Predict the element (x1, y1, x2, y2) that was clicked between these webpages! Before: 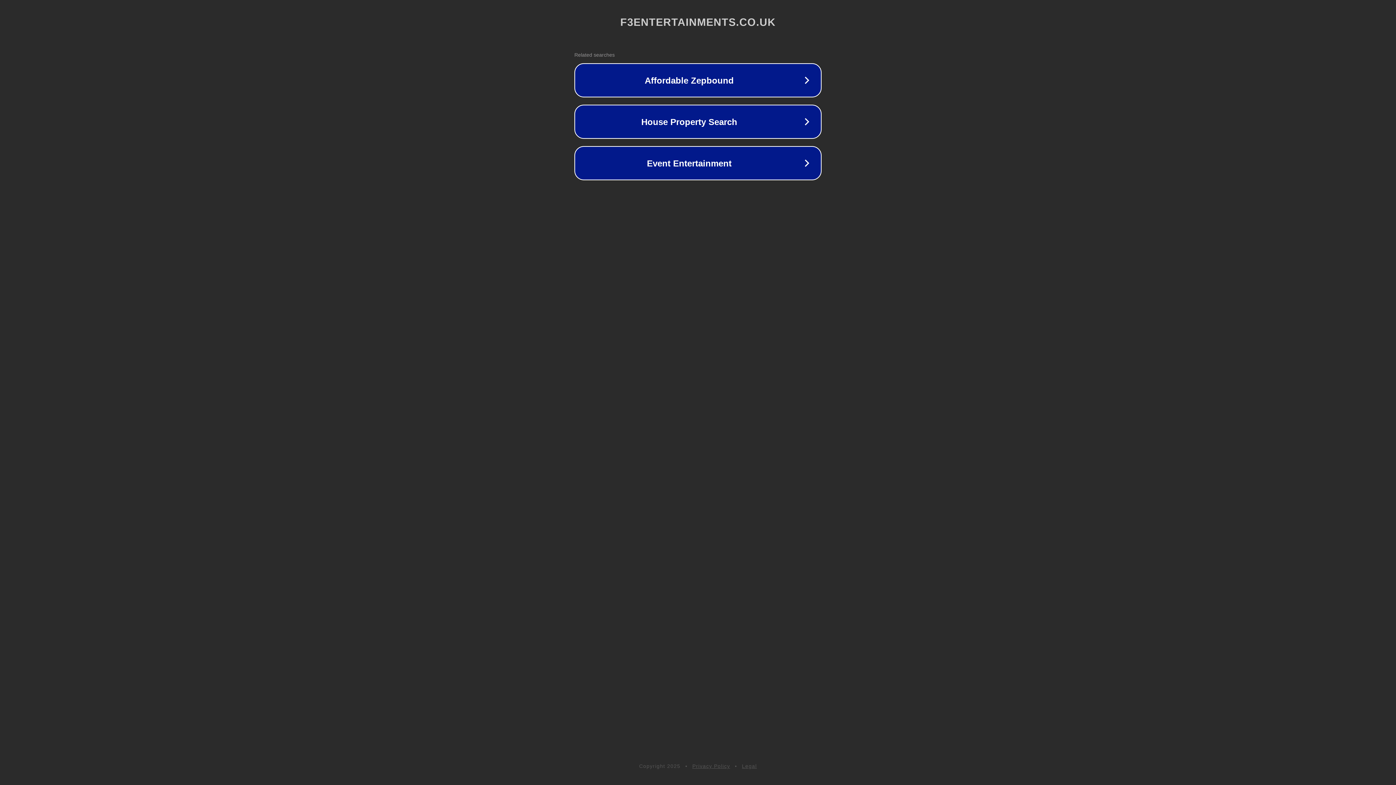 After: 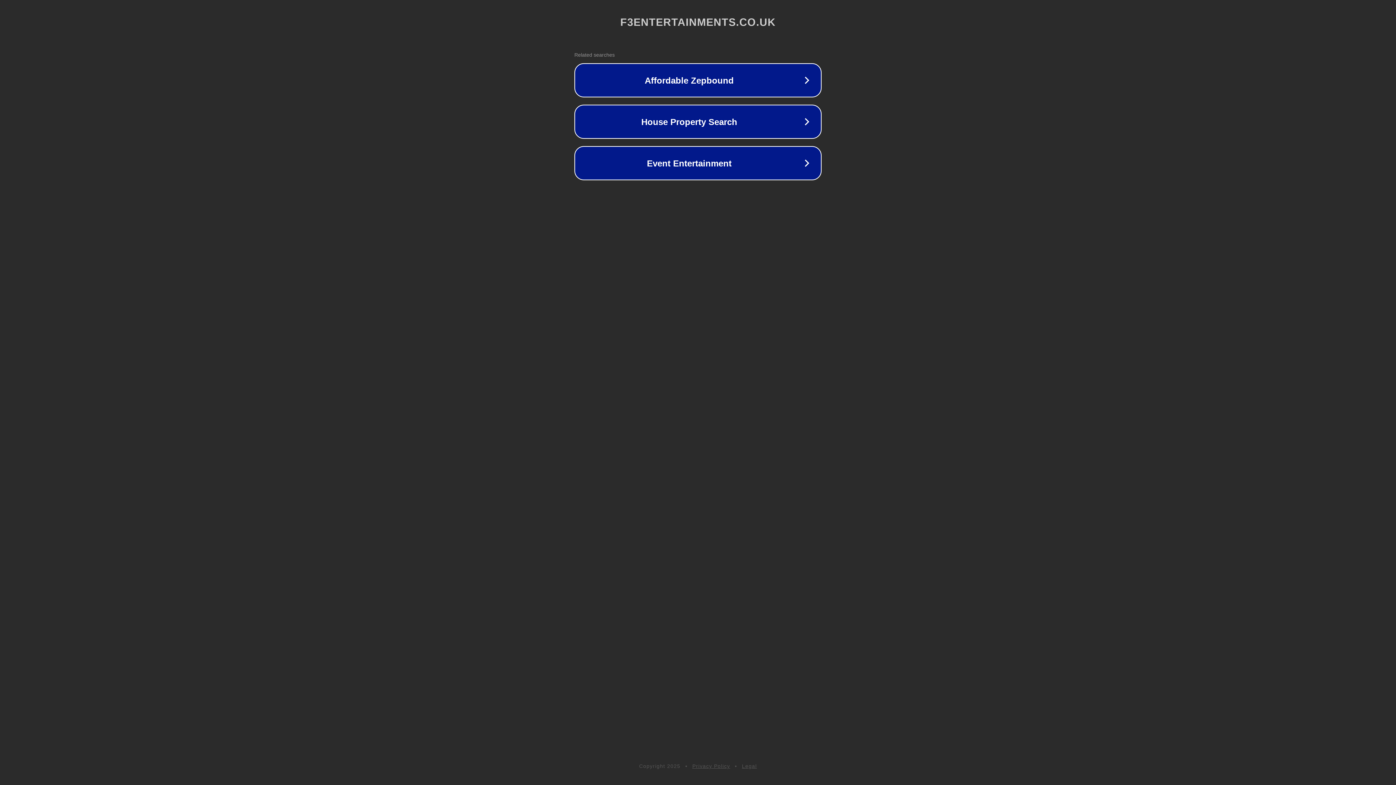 Action: label: Legal bbox: (742, 763, 757, 769)